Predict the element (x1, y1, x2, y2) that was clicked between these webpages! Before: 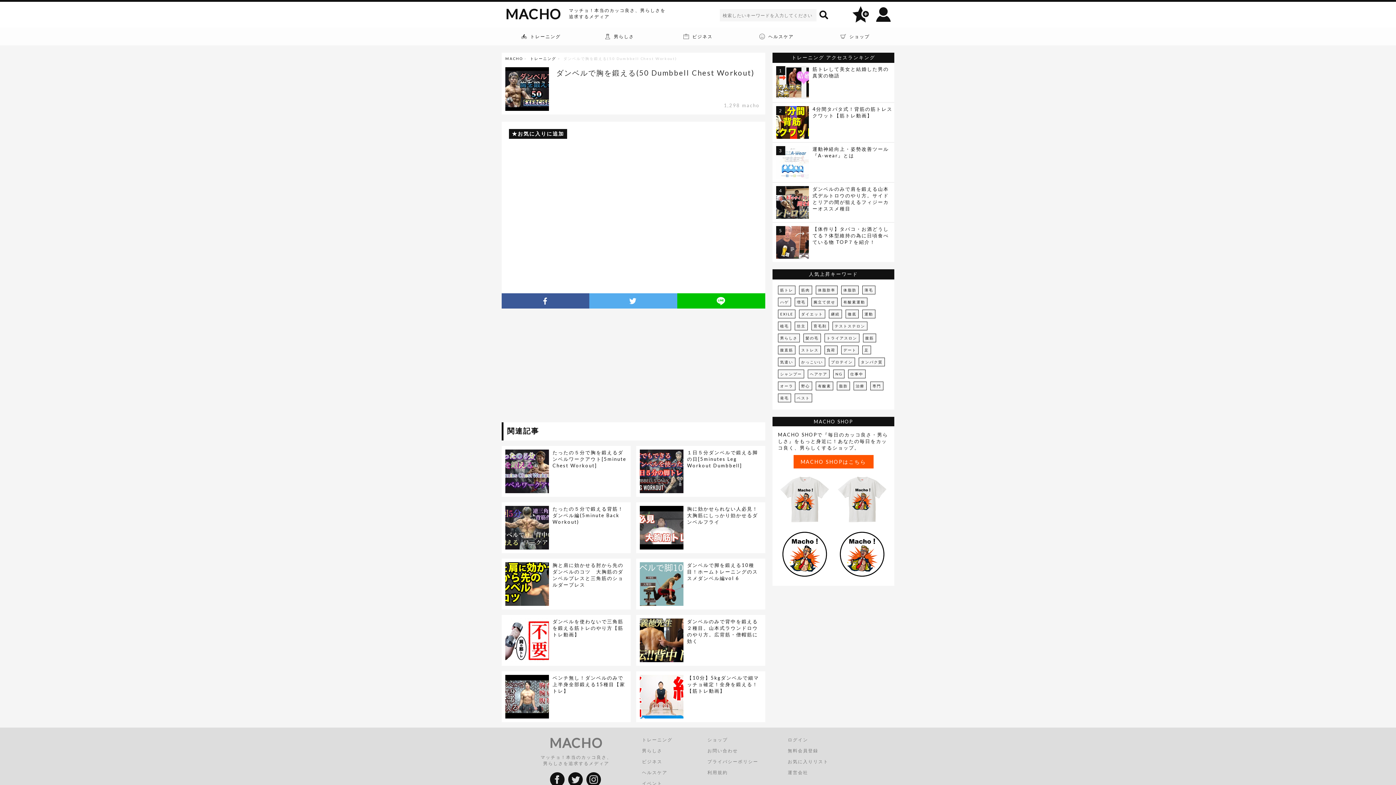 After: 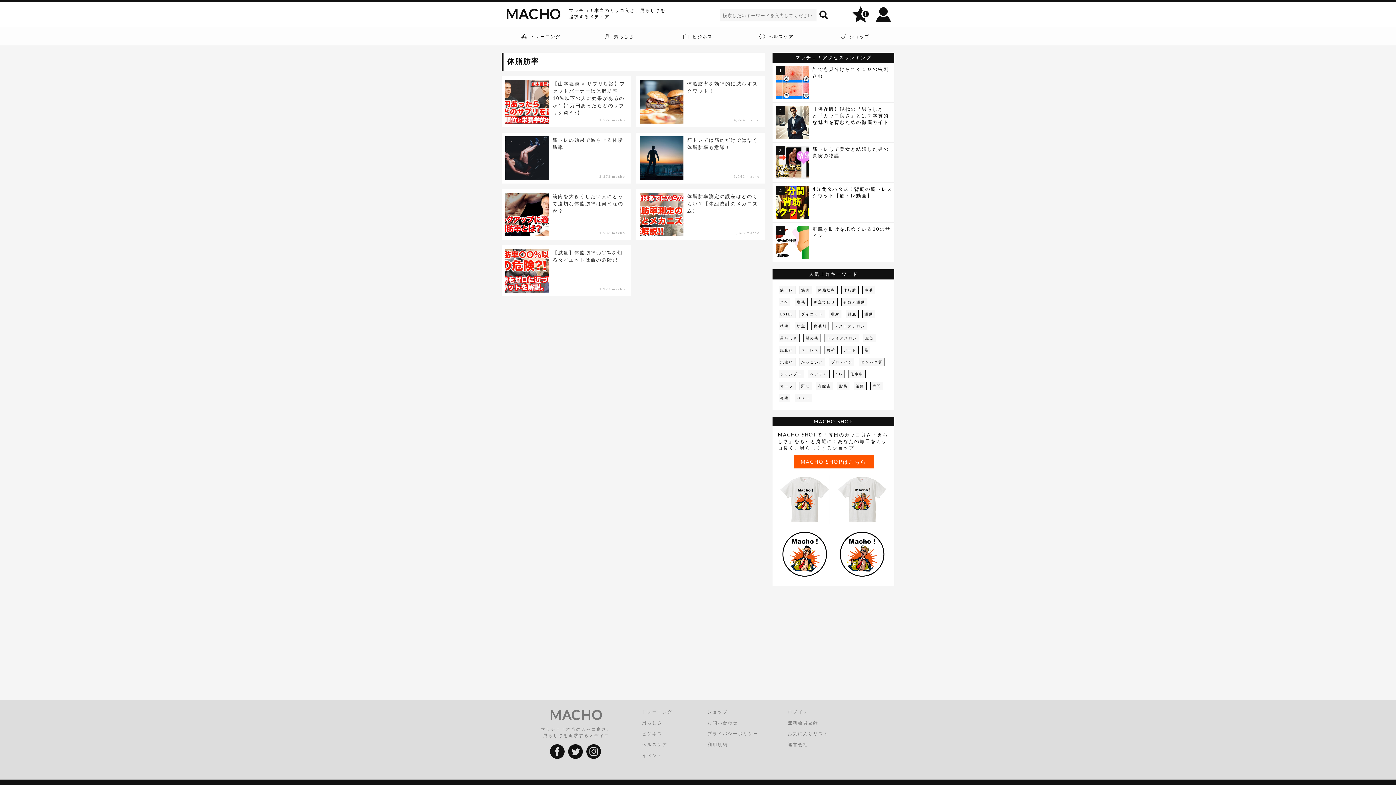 Action: label: 体脂肪率 bbox: (816, 285, 837, 294)